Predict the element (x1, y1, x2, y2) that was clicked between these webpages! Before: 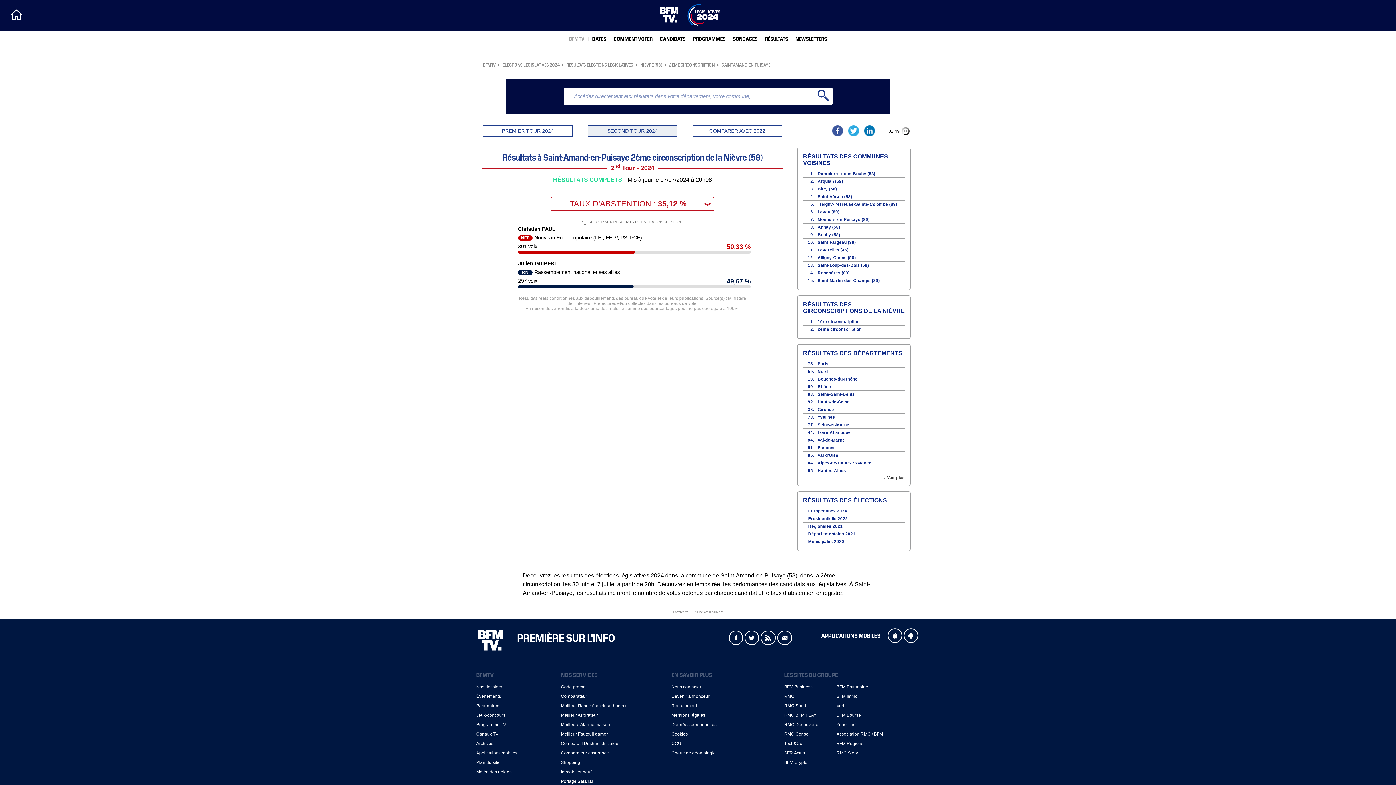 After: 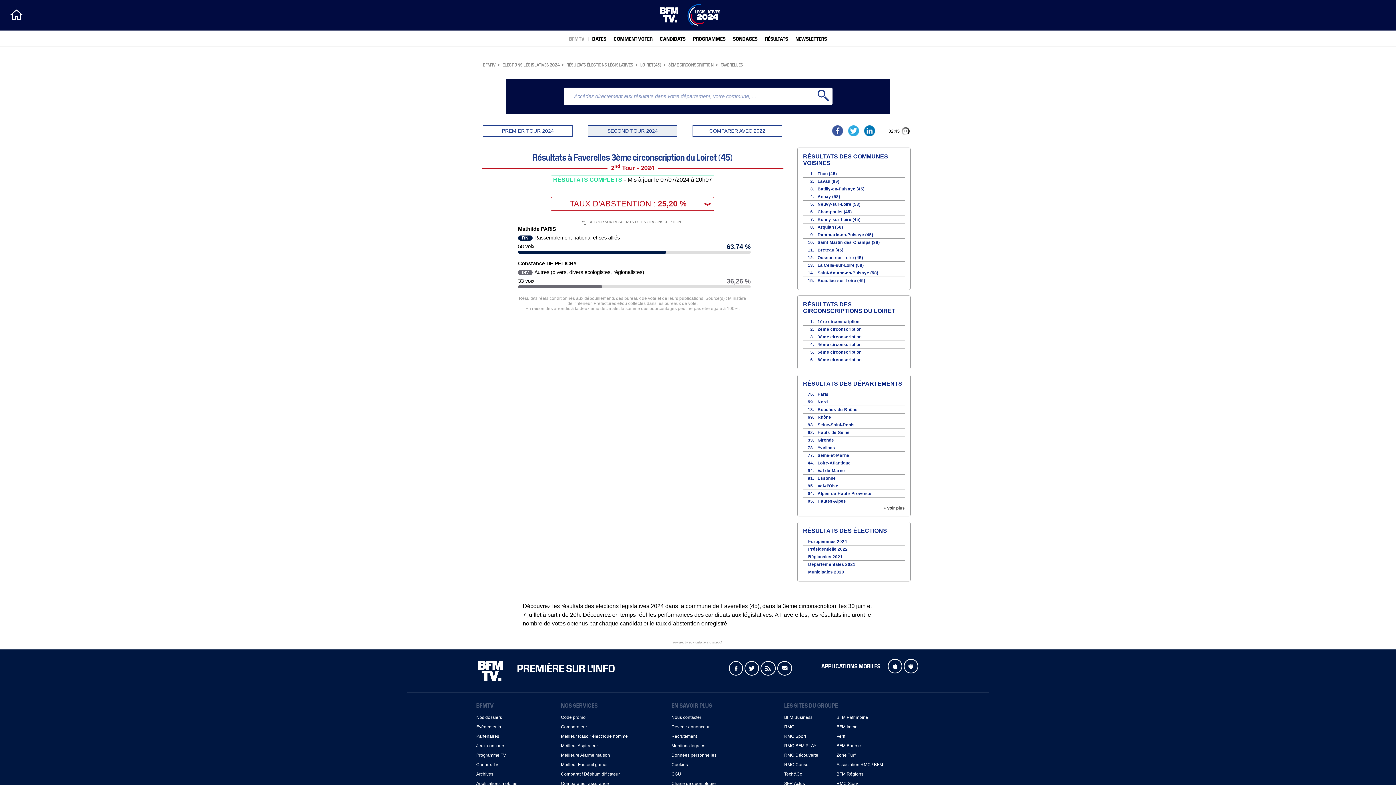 Action: bbox: (817, 248, 848, 252) label: Faverelles (45)